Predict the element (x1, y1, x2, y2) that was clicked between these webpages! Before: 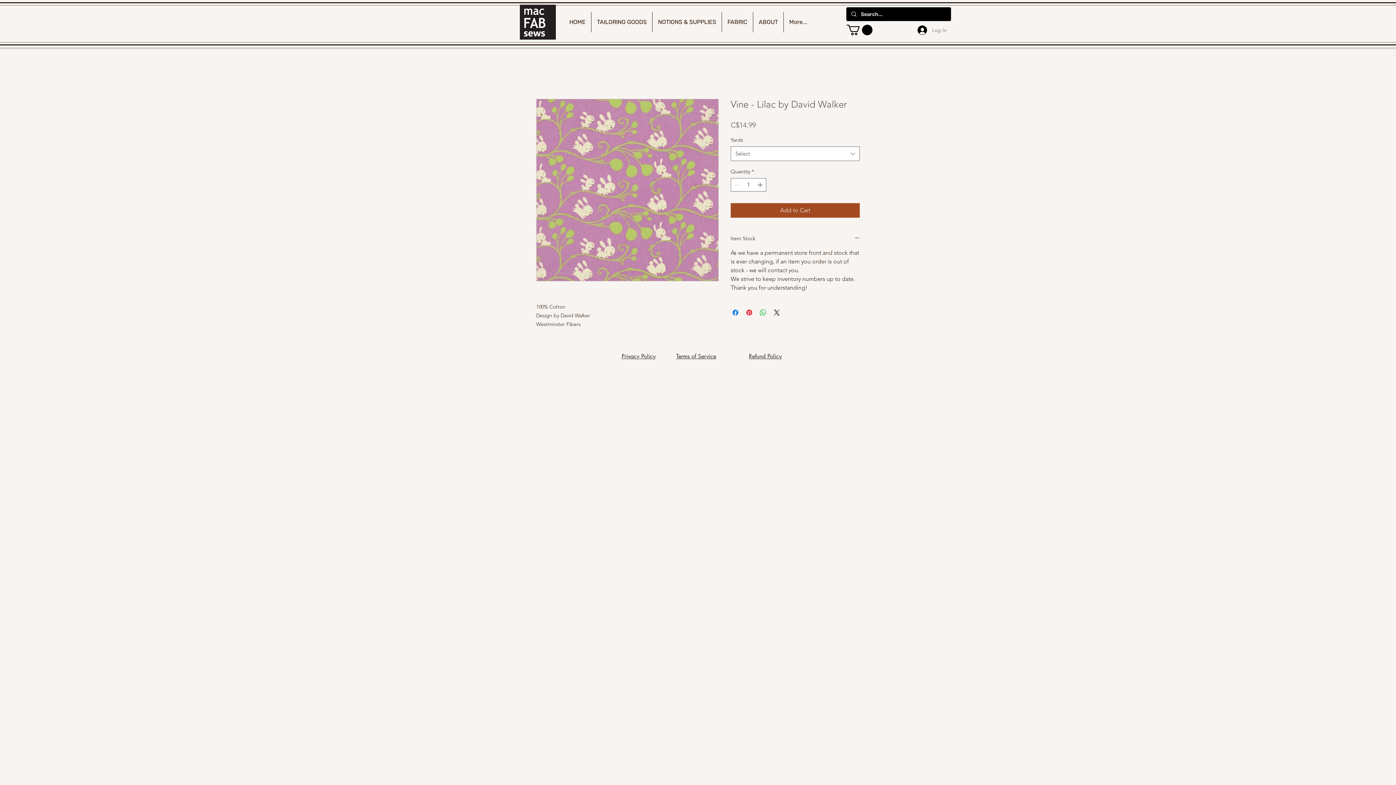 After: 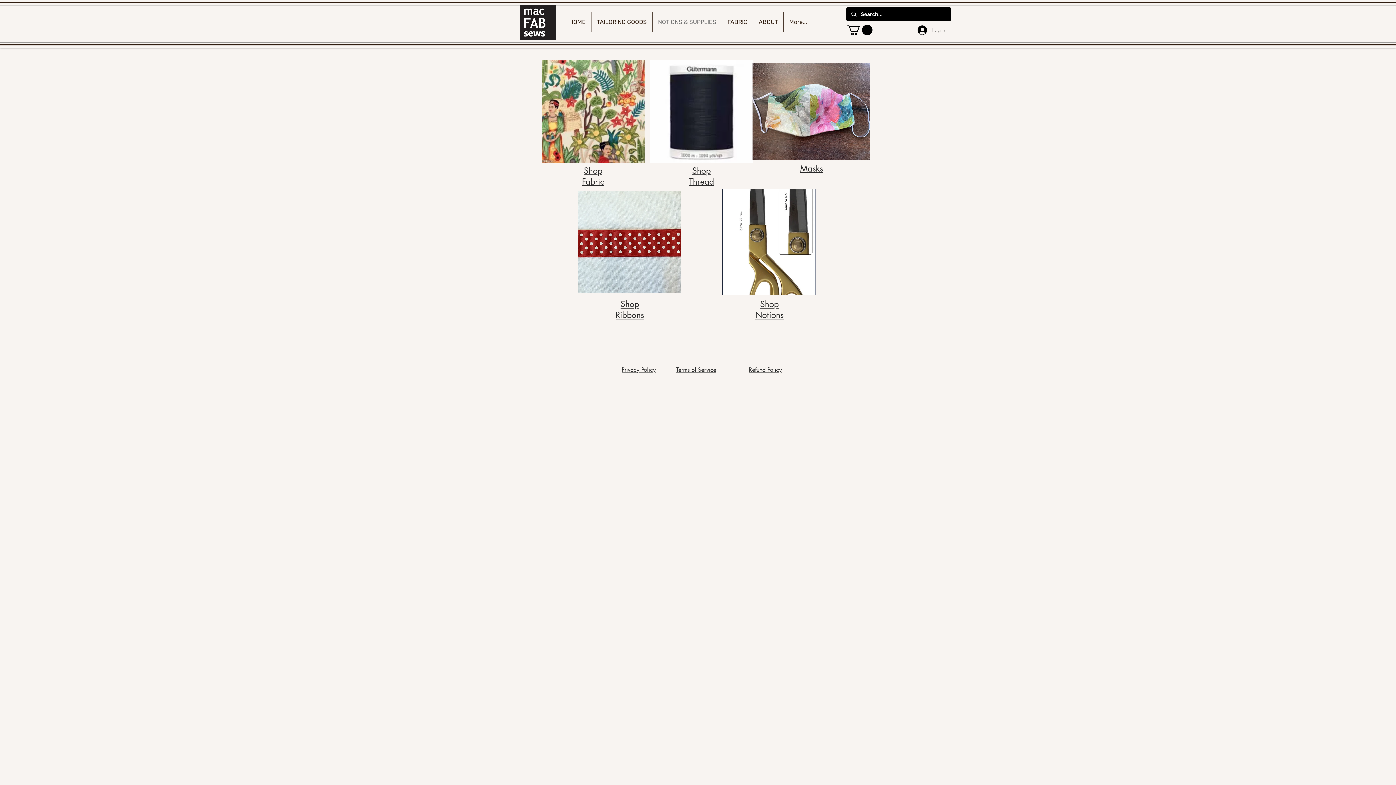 Action: bbox: (652, 12, 721, 32) label: NOTIONS & SUPPLIES